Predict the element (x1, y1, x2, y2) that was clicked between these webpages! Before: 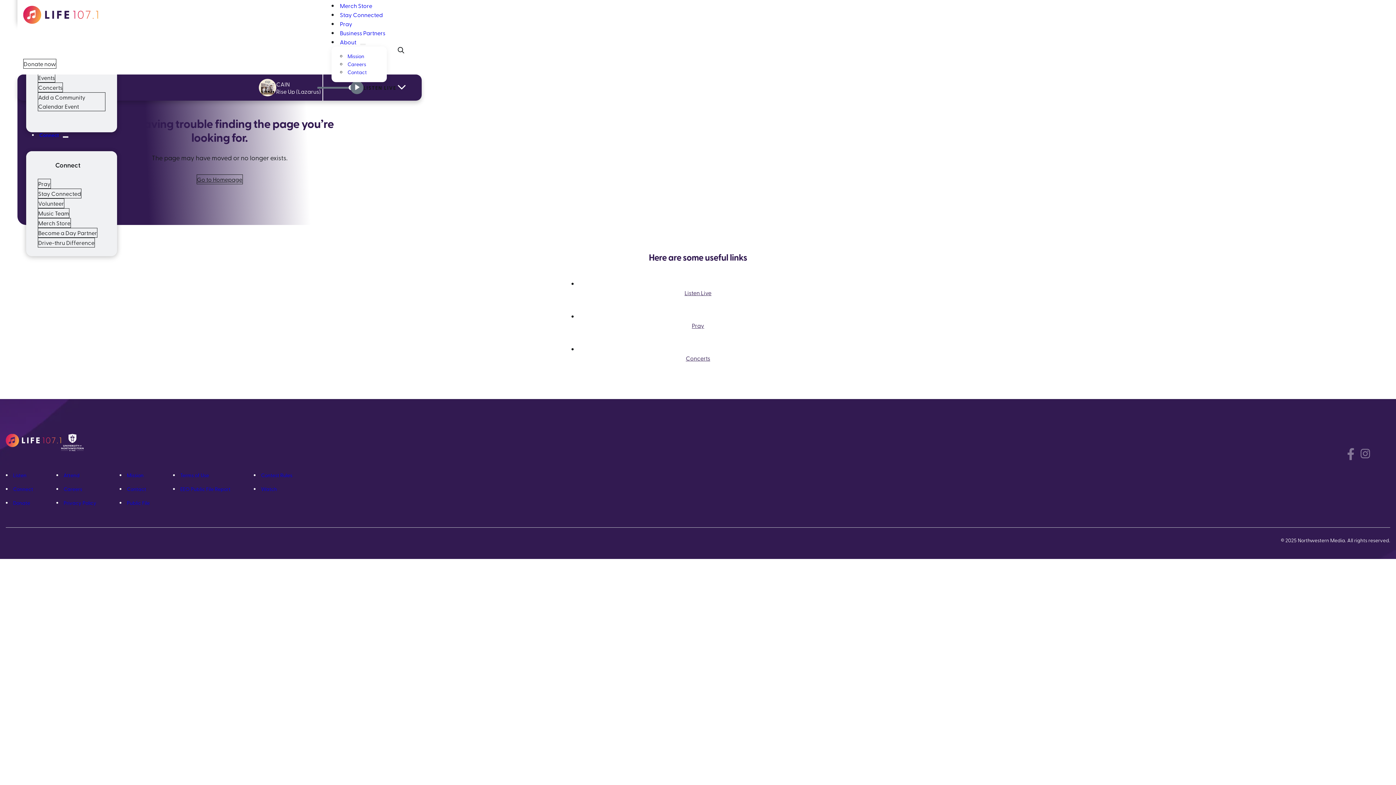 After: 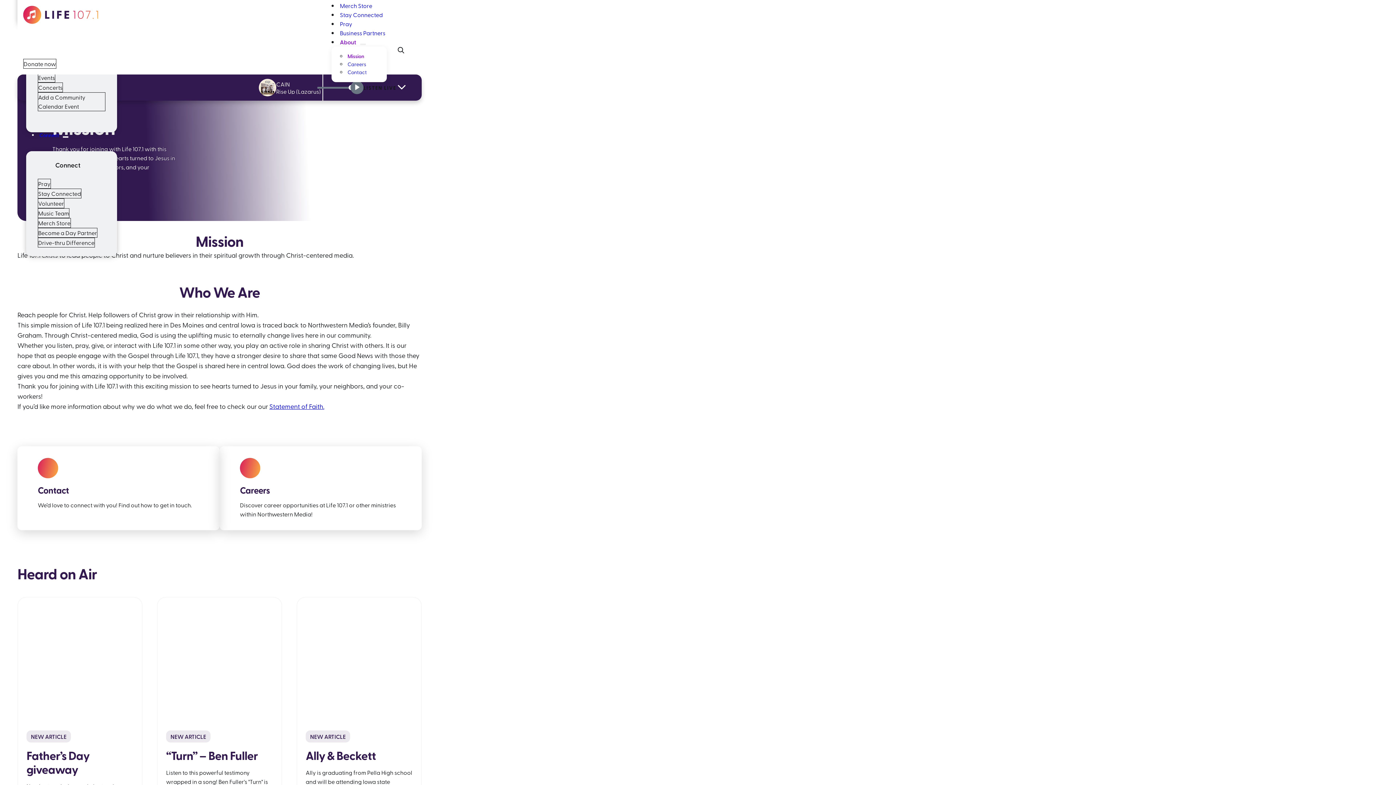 Action: bbox: (347, 52, 364, 59) label: Mission